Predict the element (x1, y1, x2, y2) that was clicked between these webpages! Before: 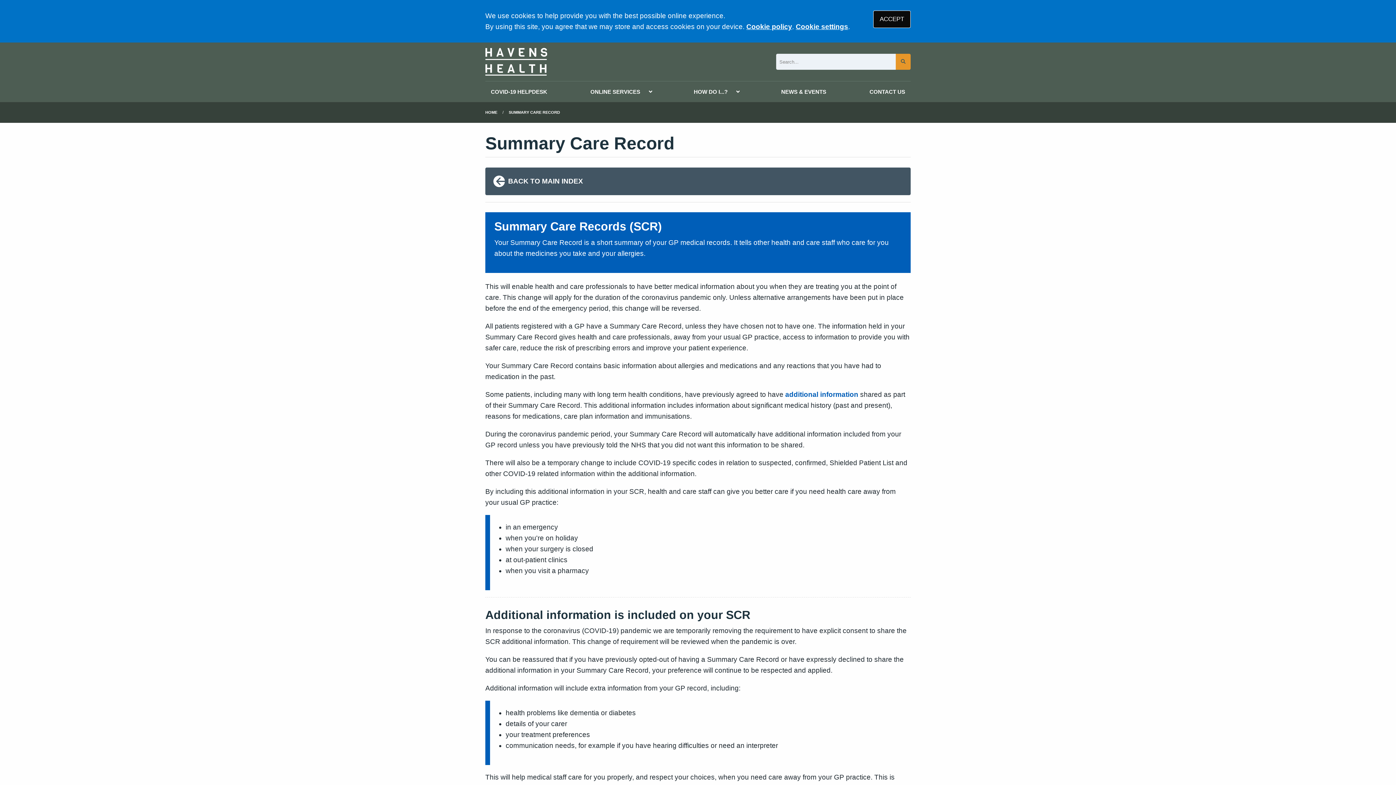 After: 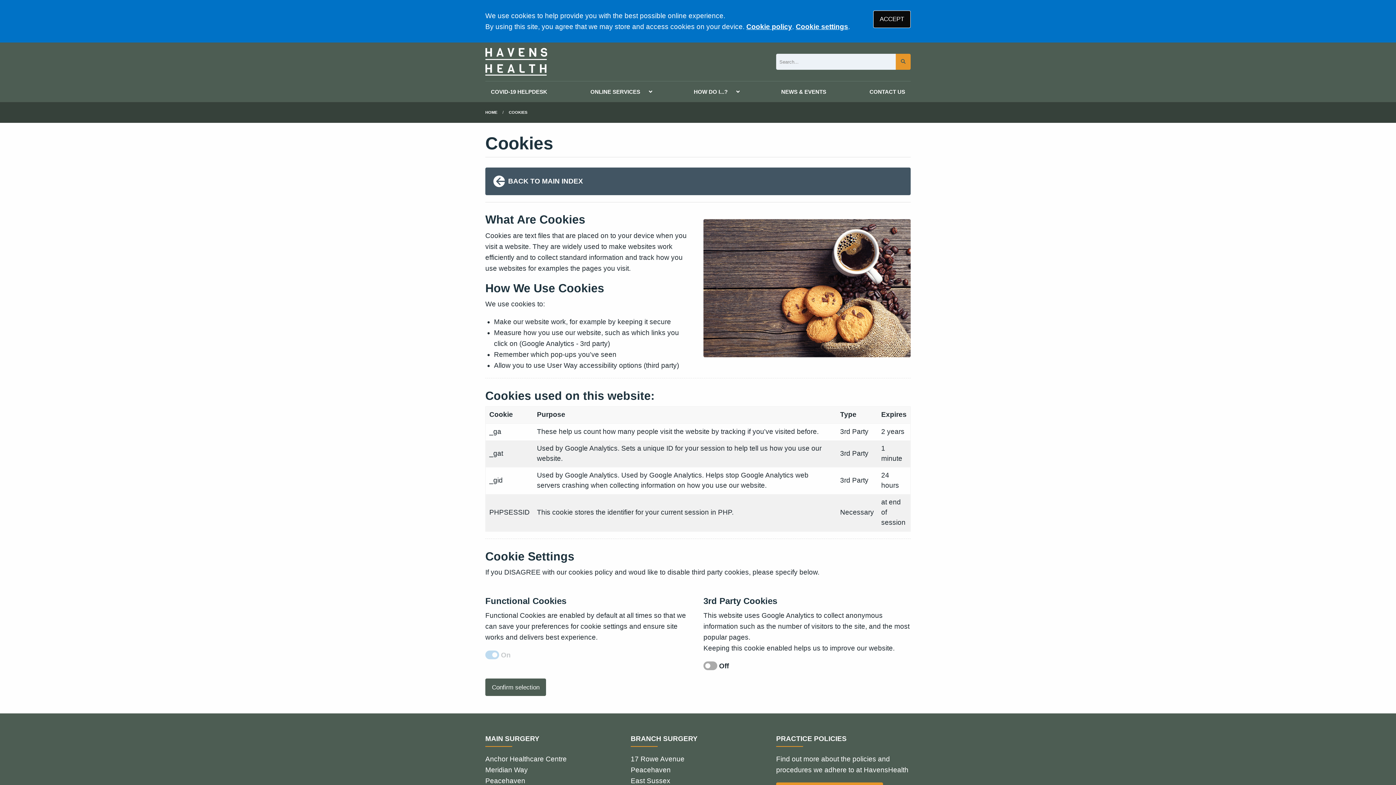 Action: label: Cookie policy bbox: (746, 22, 792, 30)